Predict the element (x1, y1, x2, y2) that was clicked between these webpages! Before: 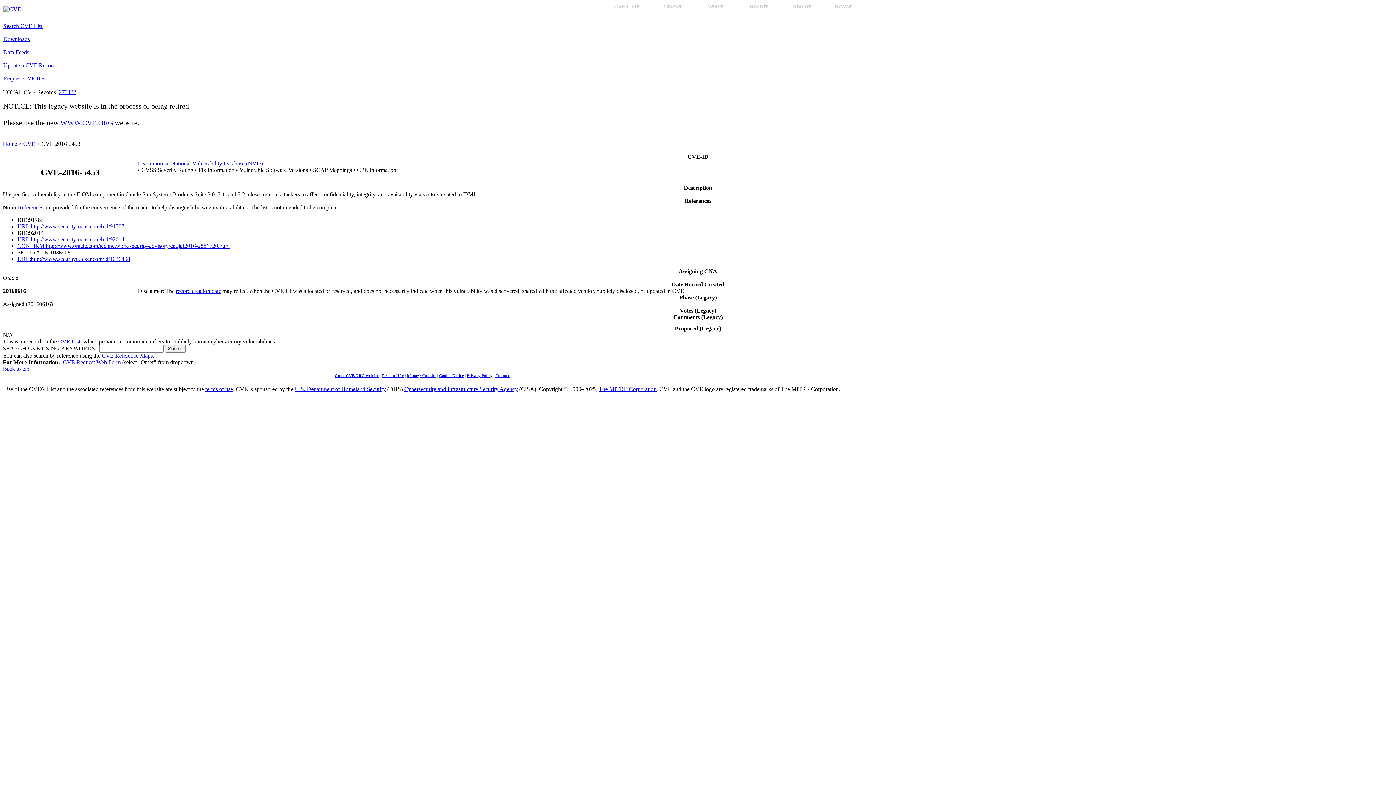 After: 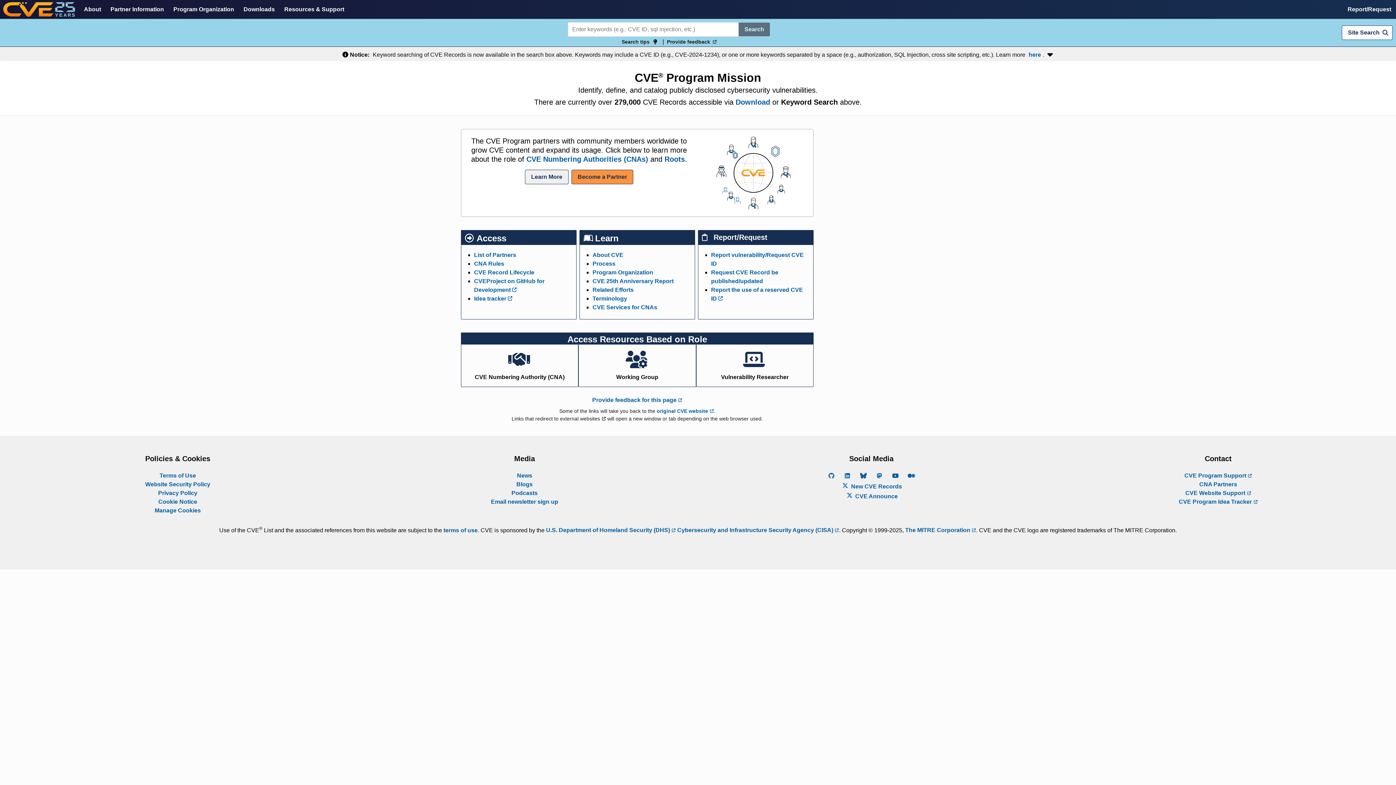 Action: bbox: (334, 373, 378, 377) label: Go to CVE.ORG website